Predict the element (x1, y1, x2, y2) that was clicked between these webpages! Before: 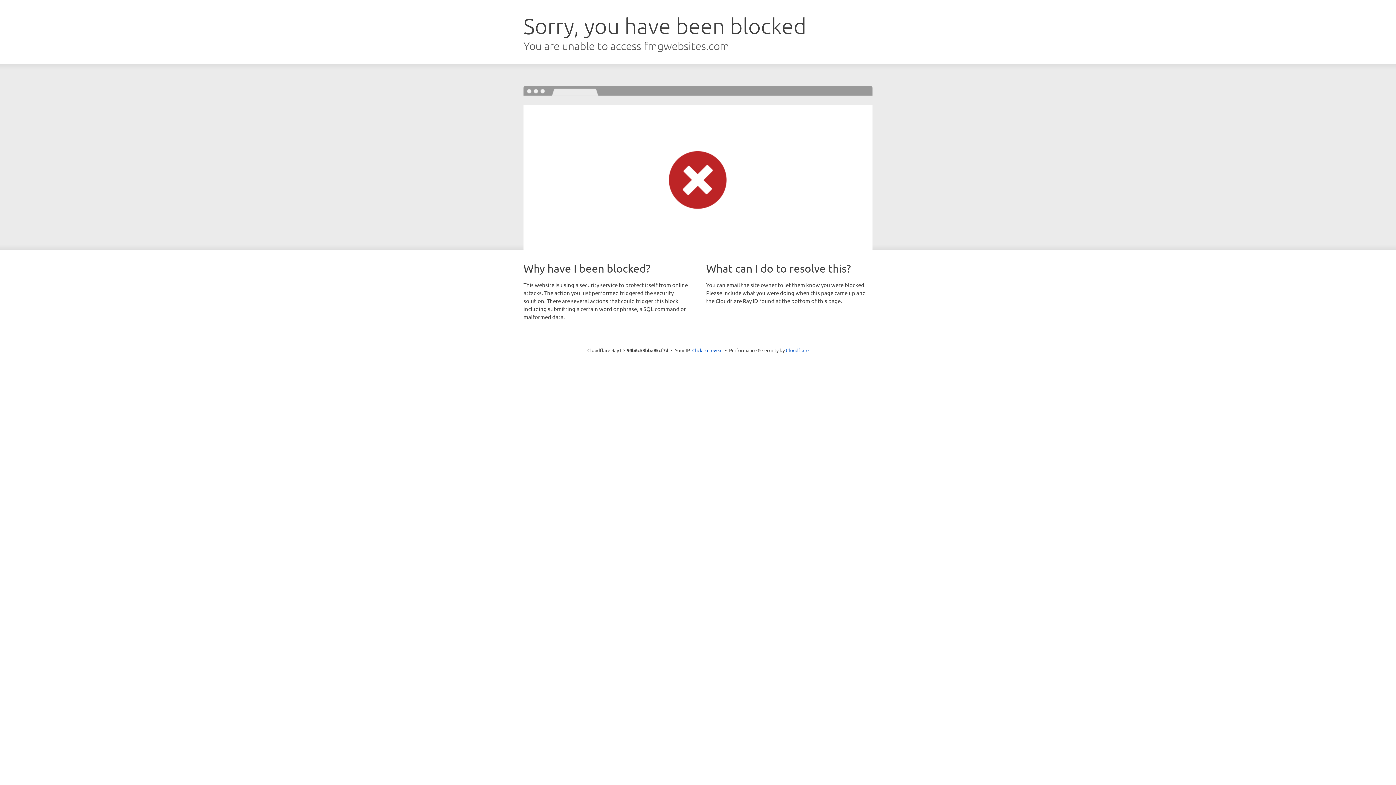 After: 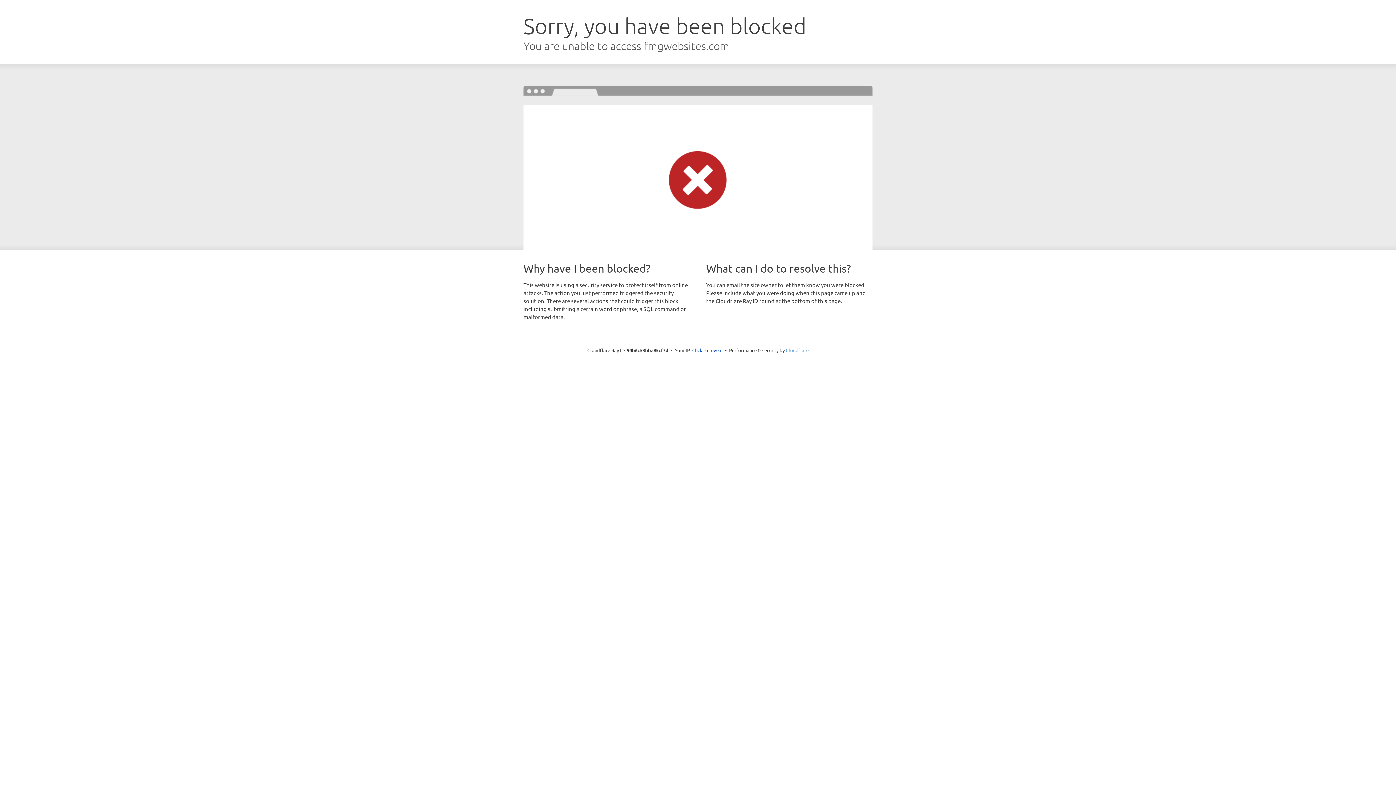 Action: bbox: (786, 347, 808, 353) label: Cloudflare